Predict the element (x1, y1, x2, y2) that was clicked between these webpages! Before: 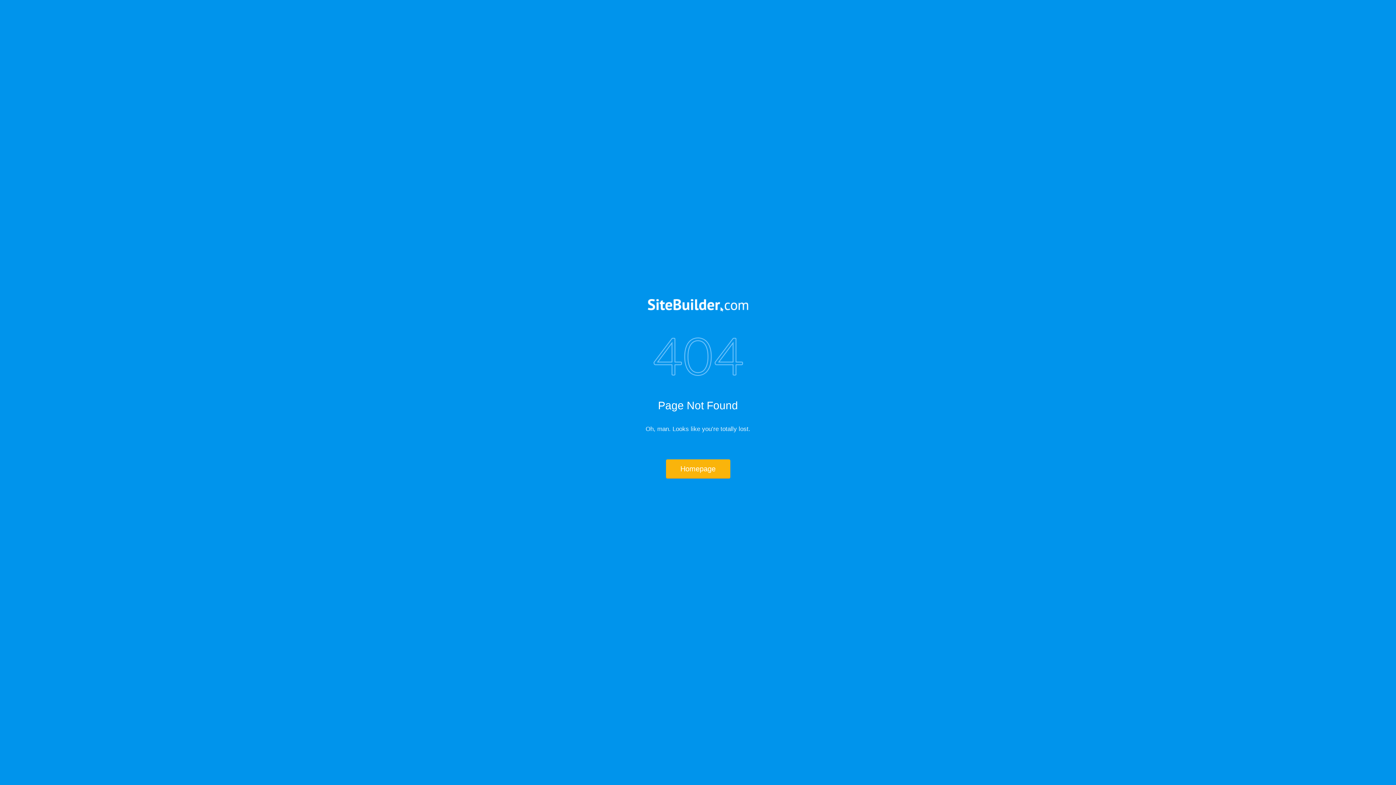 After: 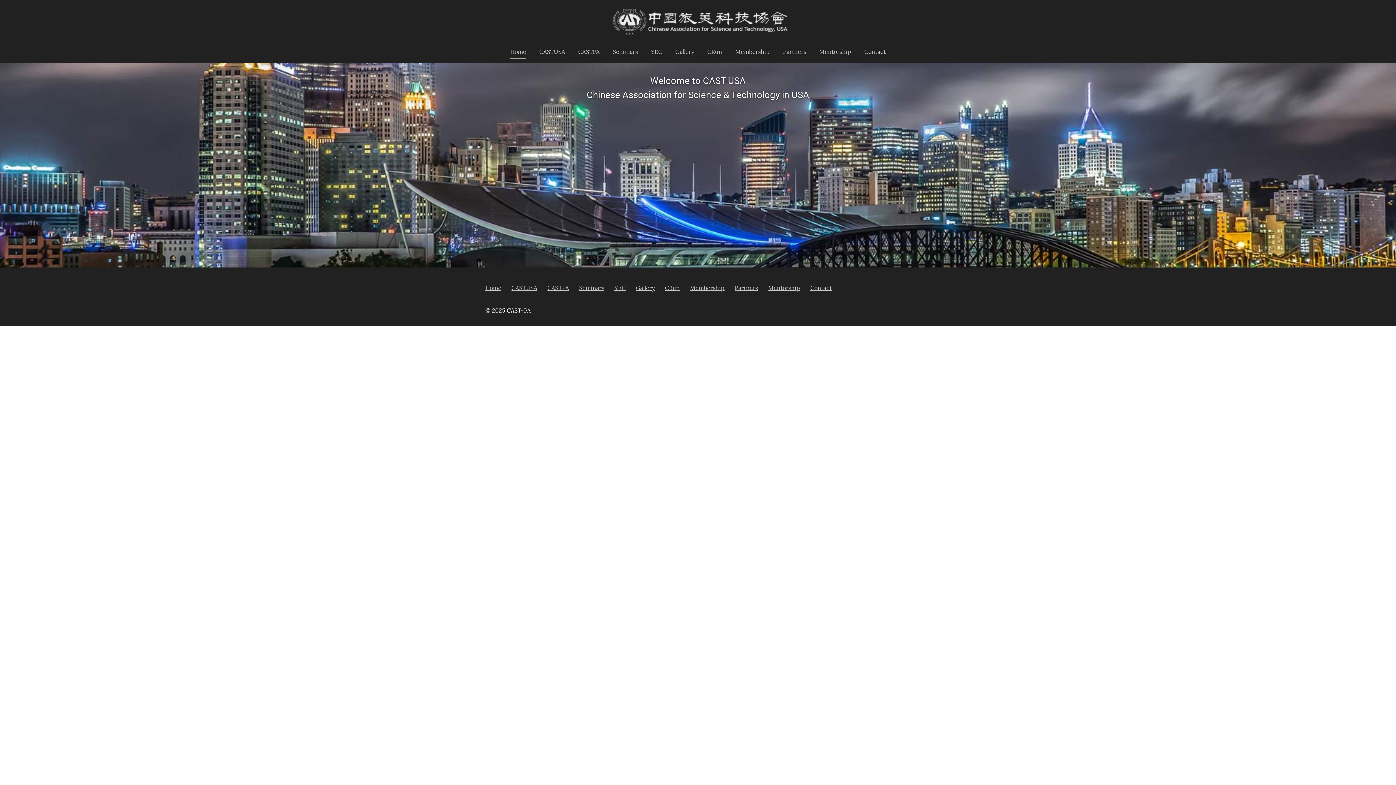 Action: bbox: (666, 459, 730, 478) label: Homepage